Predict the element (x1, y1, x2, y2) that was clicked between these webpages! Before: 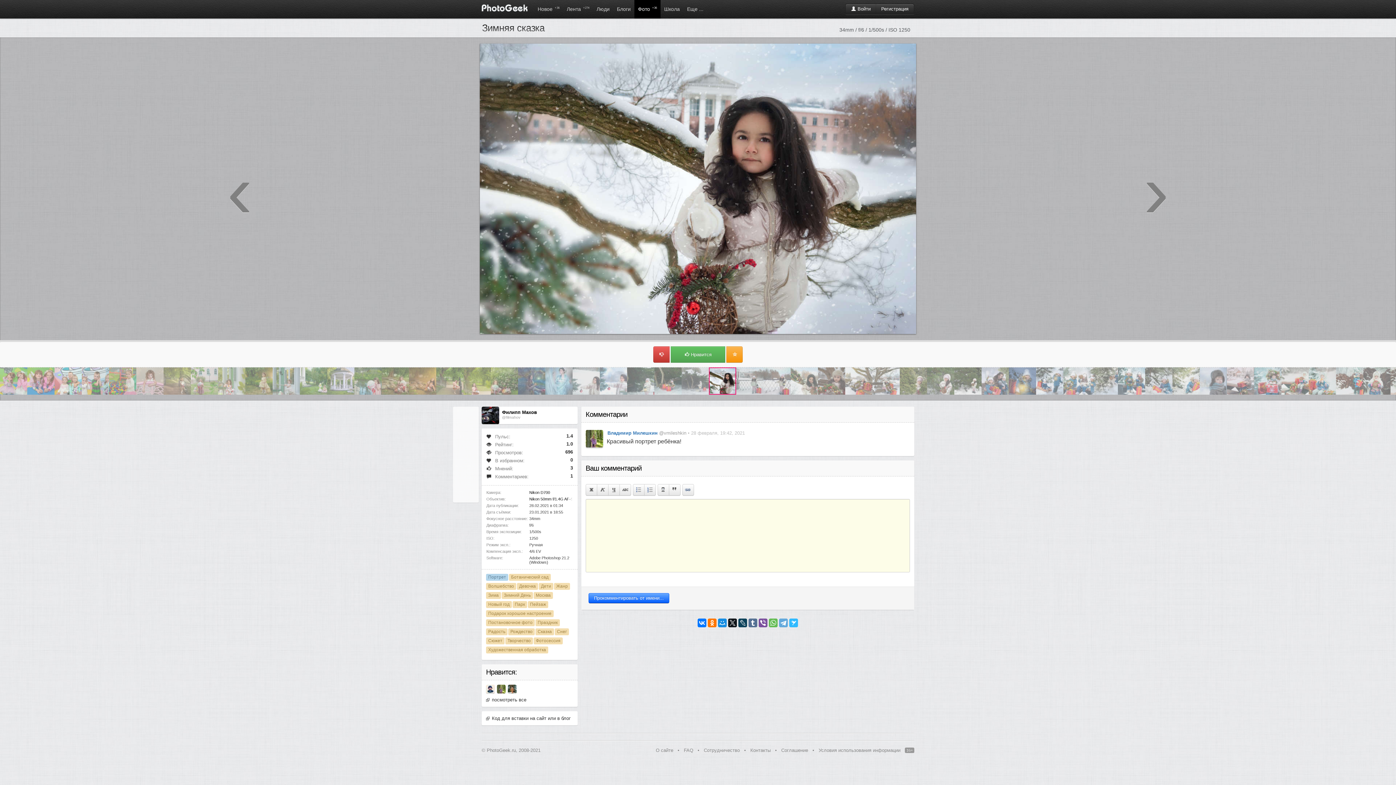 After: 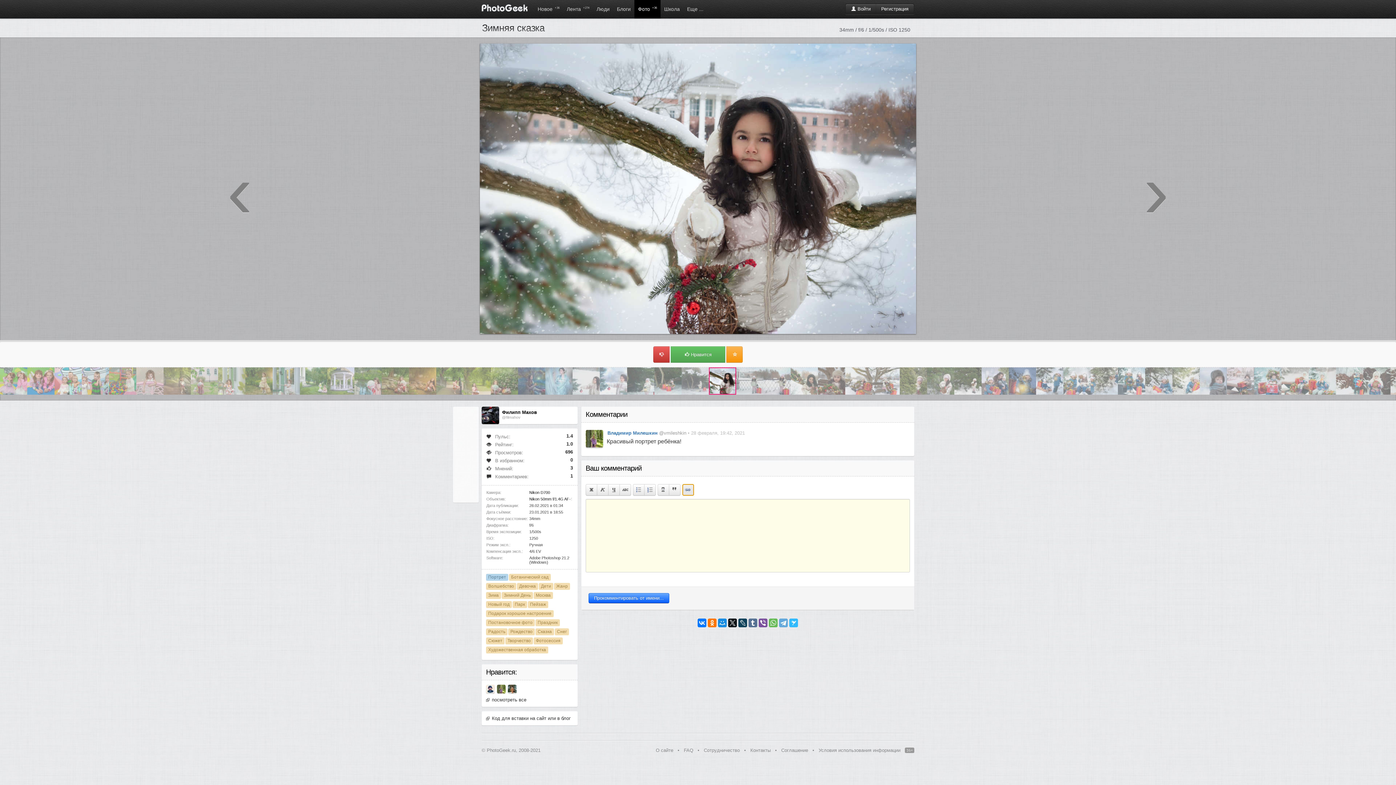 Action: bbox: (682, 484, 694, 496)